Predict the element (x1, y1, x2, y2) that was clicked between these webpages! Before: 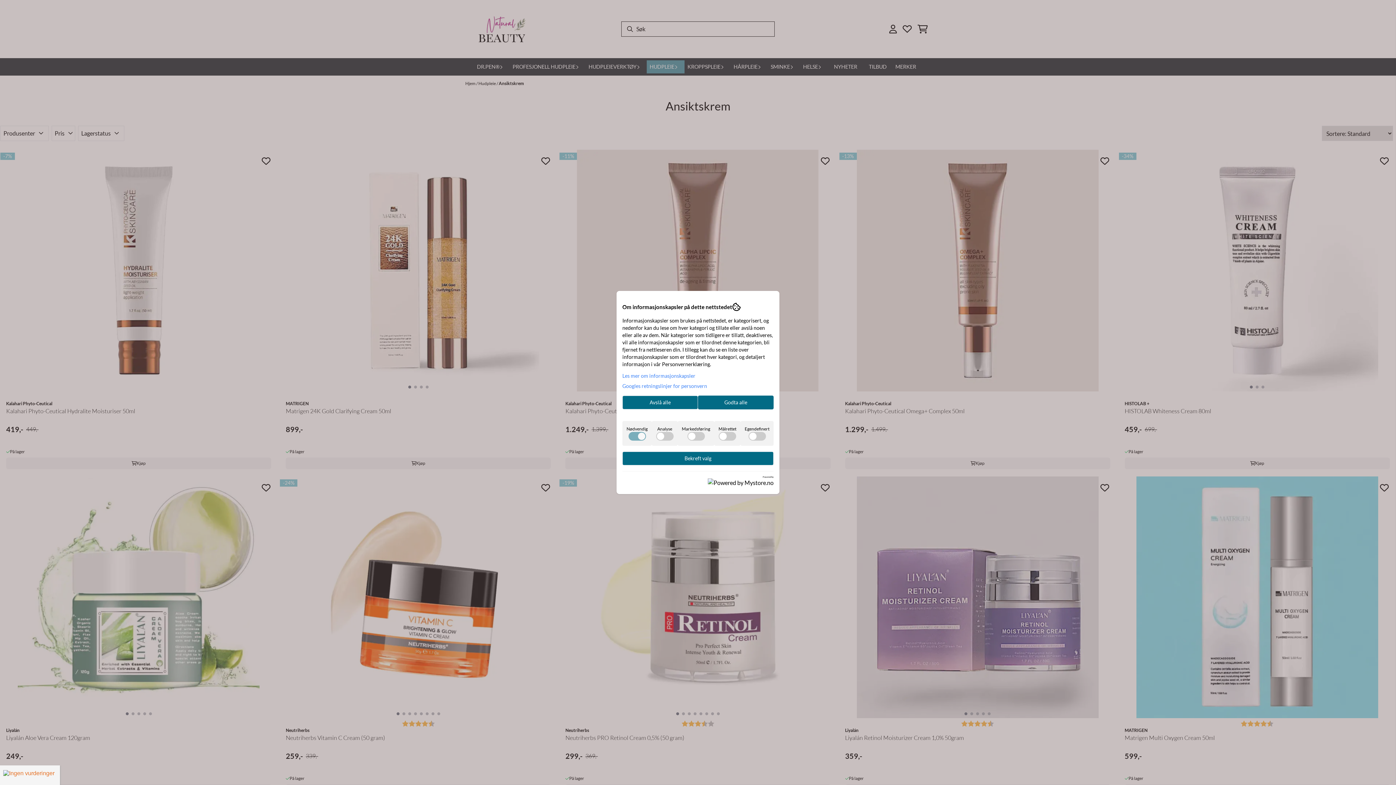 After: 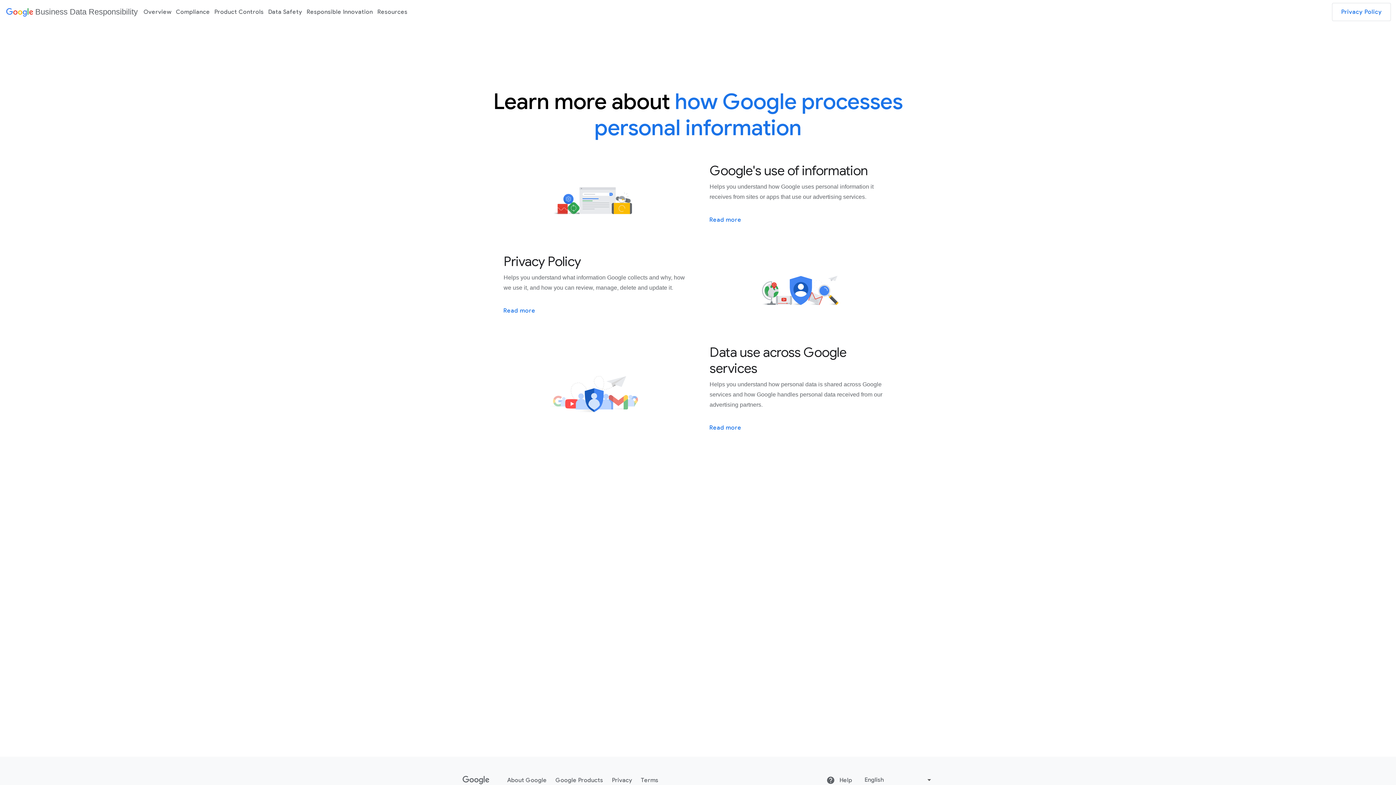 Action: label: Googles retningslinjer for personvern bbox: (622, 383, 707, 389)